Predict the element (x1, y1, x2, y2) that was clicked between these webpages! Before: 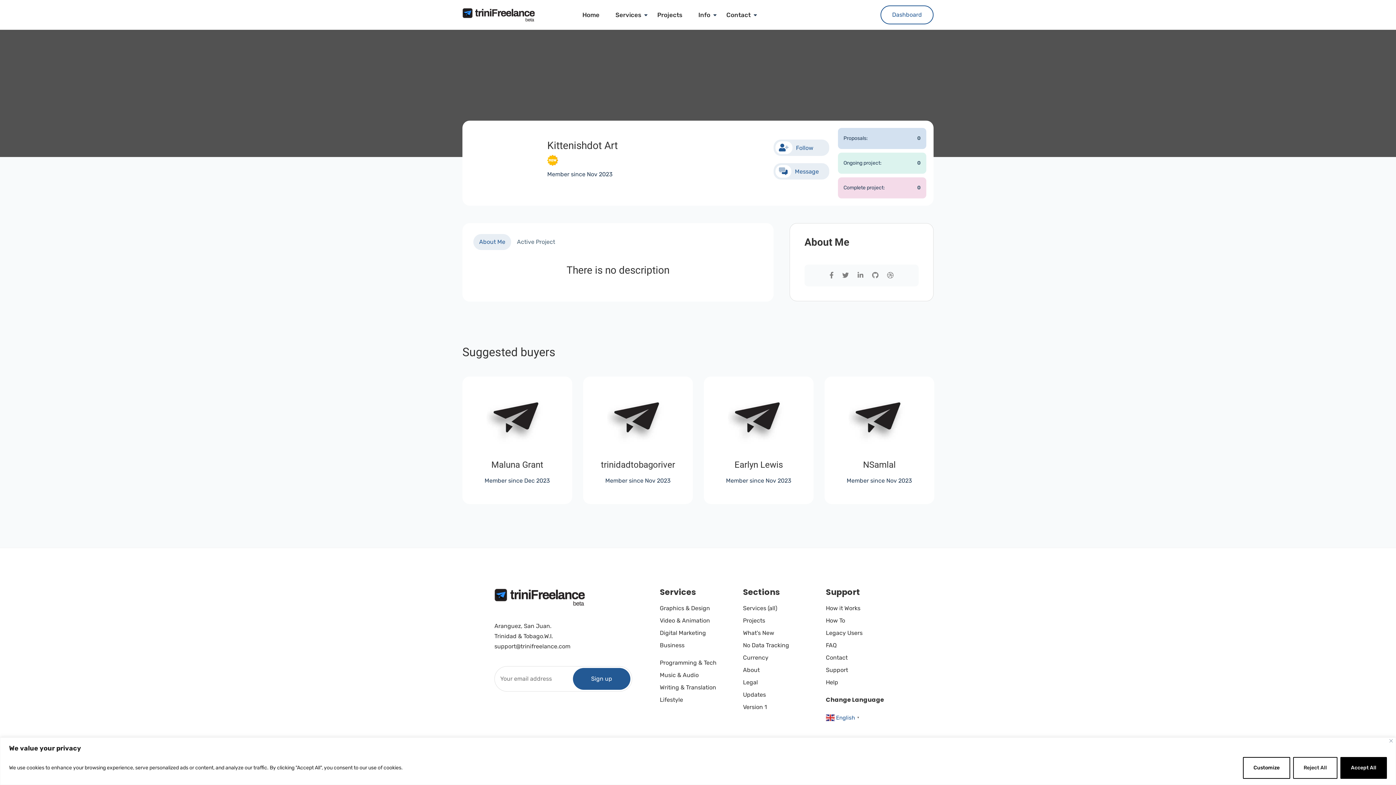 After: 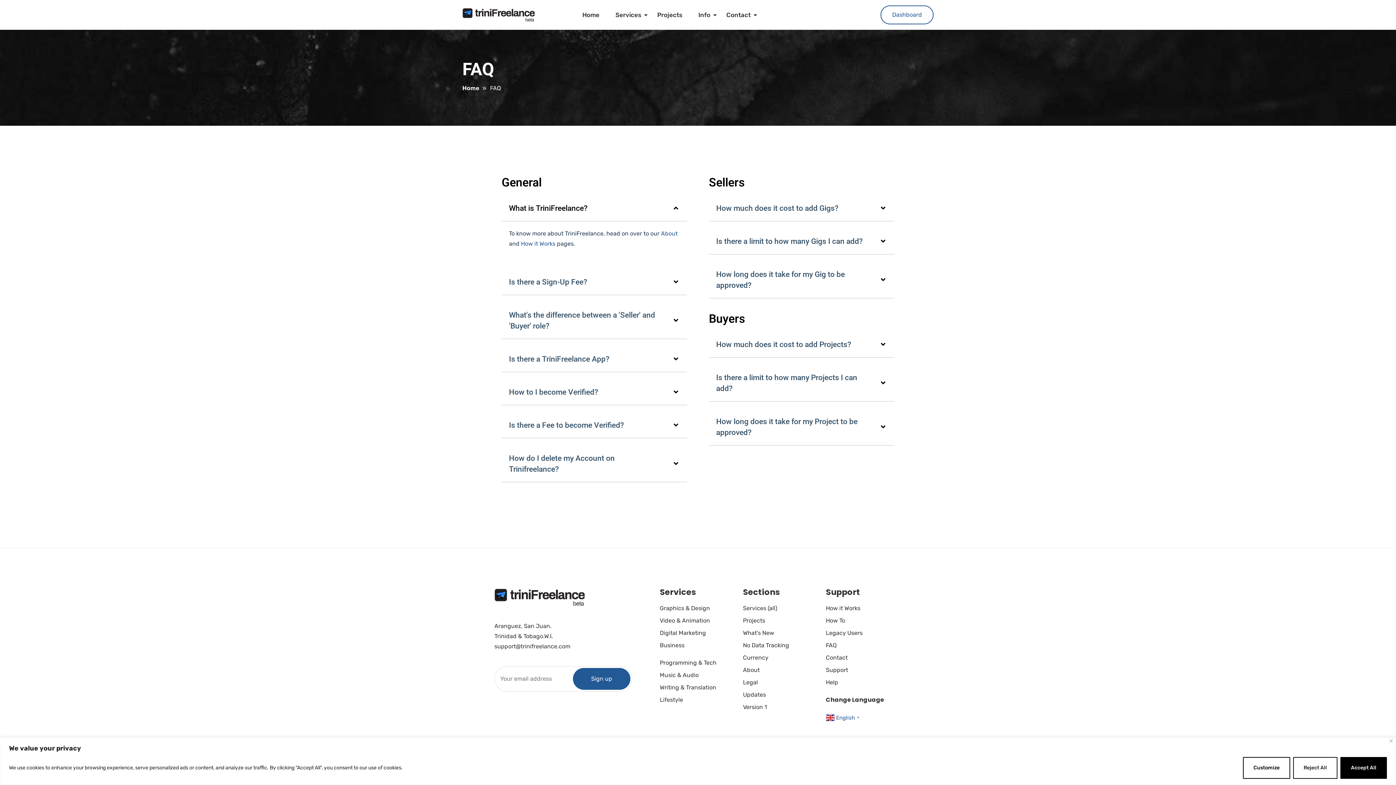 Action: label: FAQ bbox: (826, 640, 901, 650)